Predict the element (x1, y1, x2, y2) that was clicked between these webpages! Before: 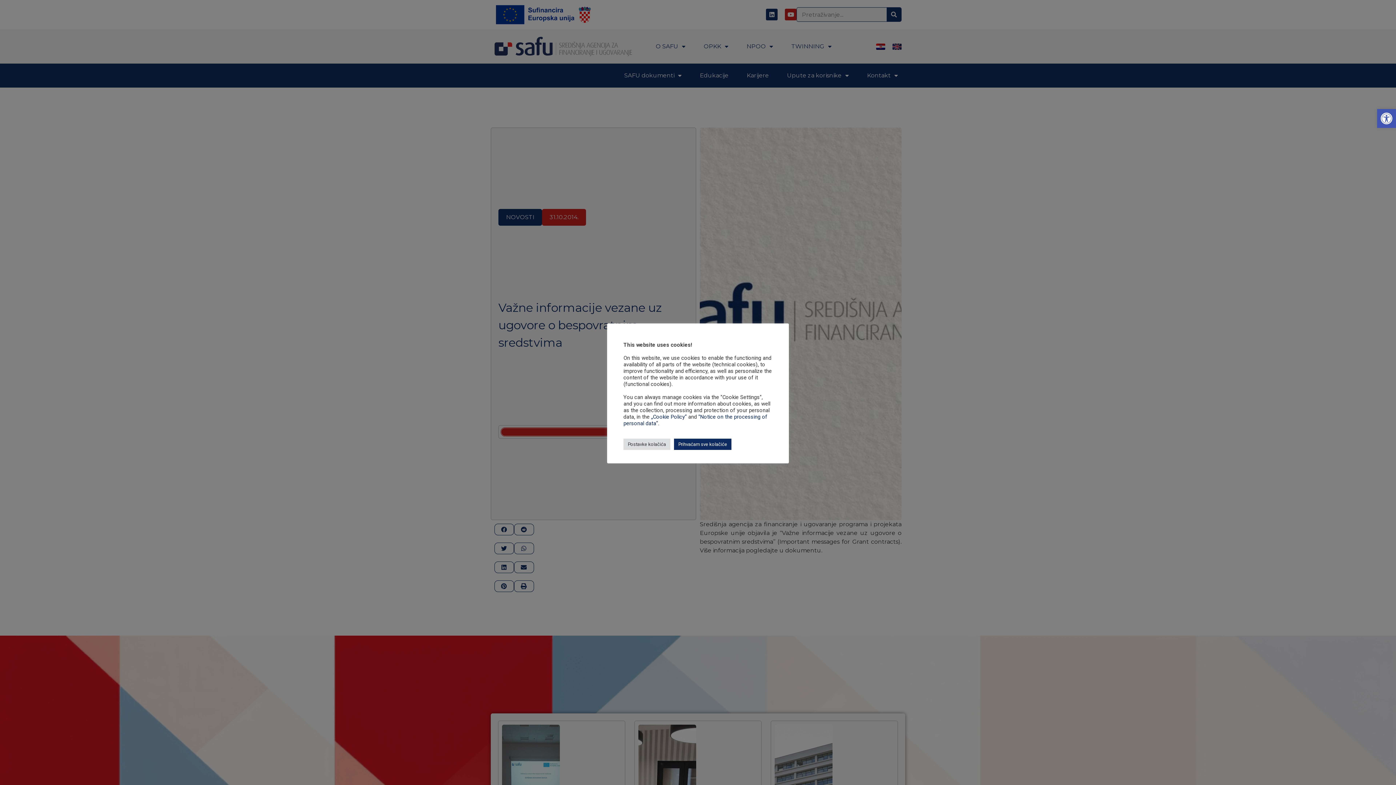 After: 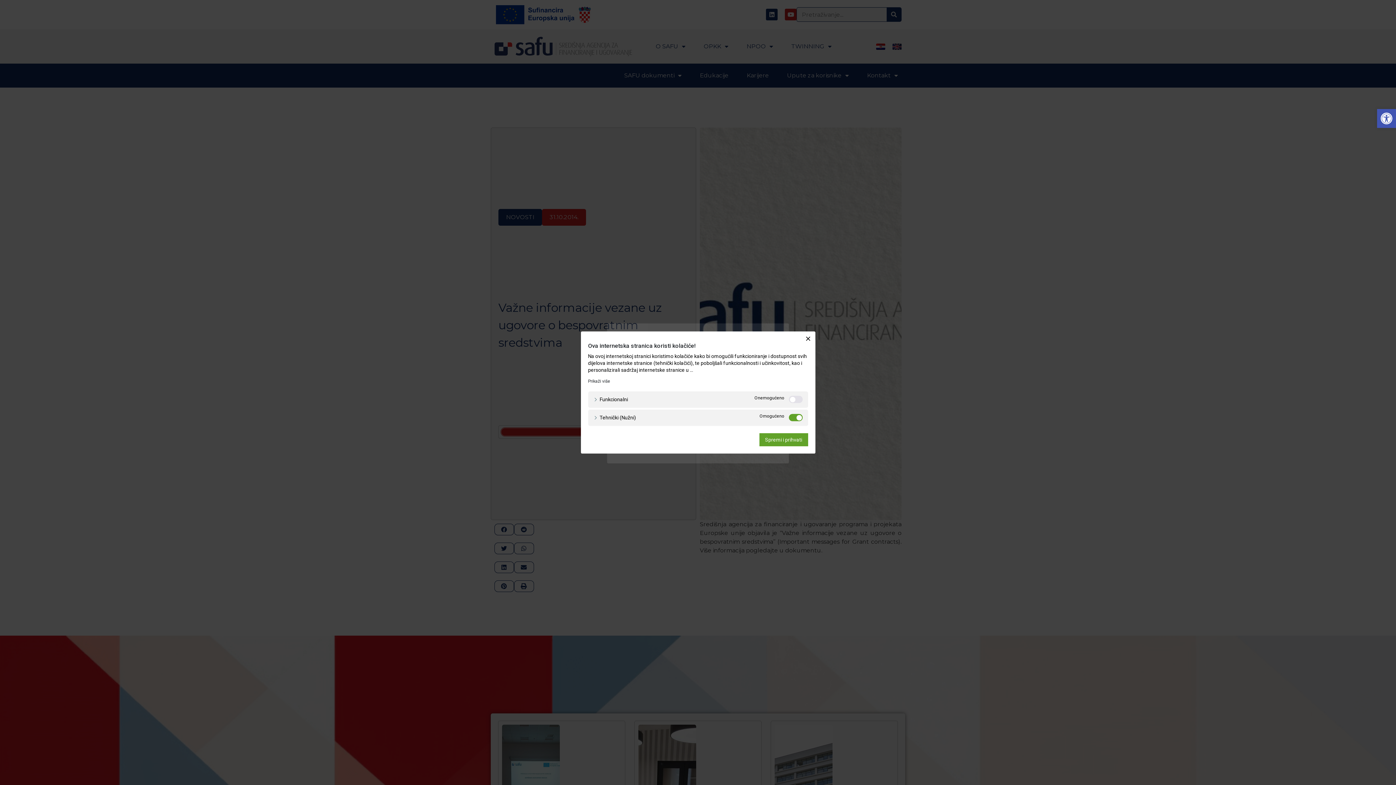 Action: bbox: (623, 438, 670, 450) label: Postavke kolačića